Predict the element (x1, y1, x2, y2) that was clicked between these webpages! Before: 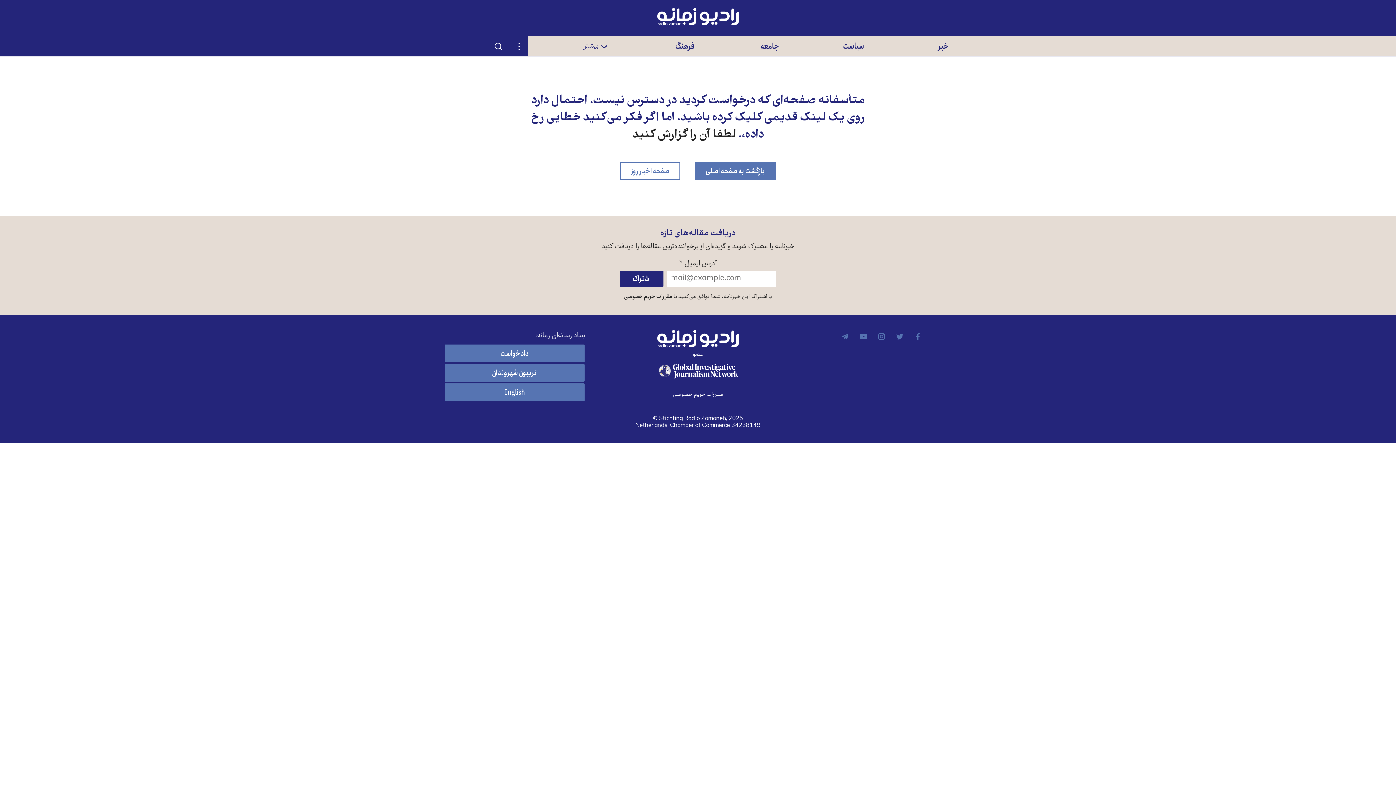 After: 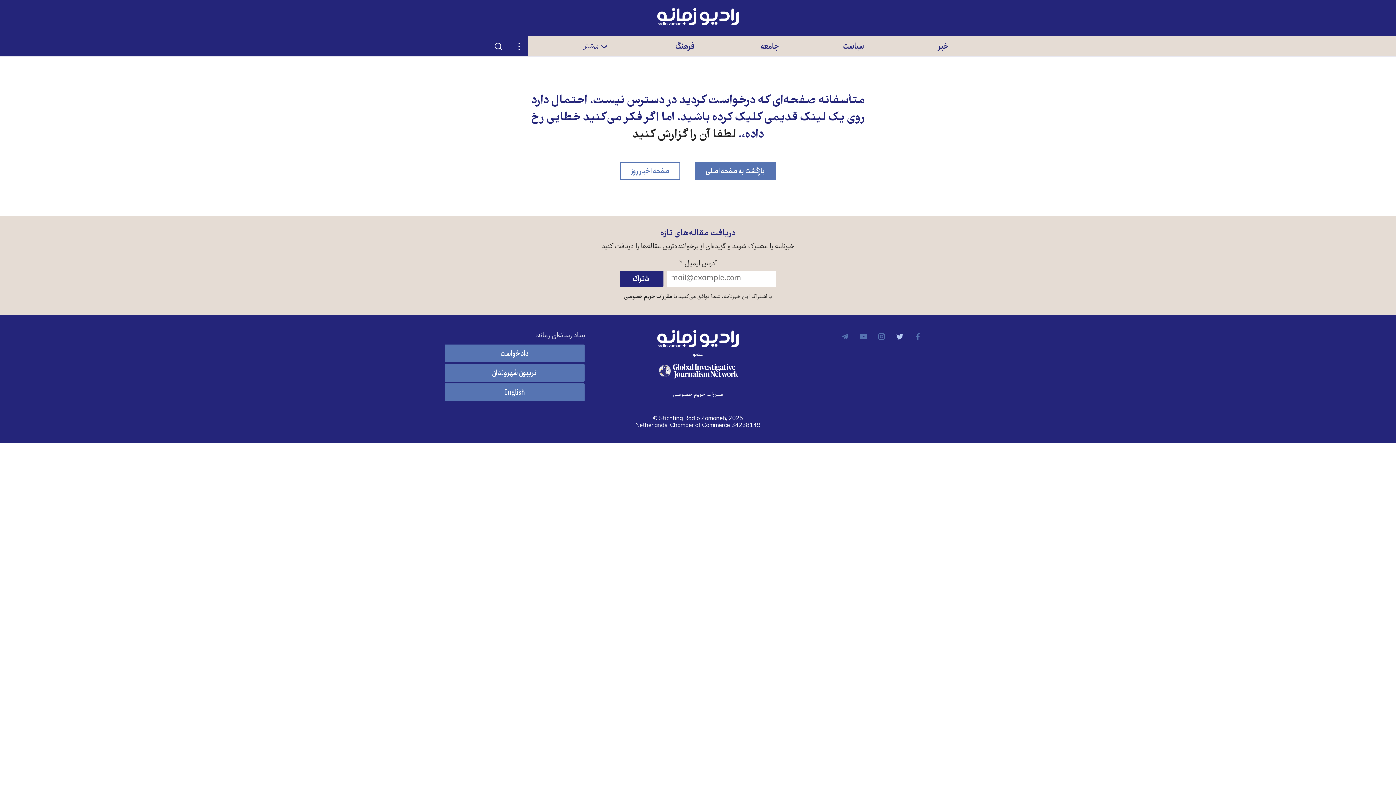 Action: bbox: (892, 329, 907, 344) label: صفحه توییتر رادیو زمانه